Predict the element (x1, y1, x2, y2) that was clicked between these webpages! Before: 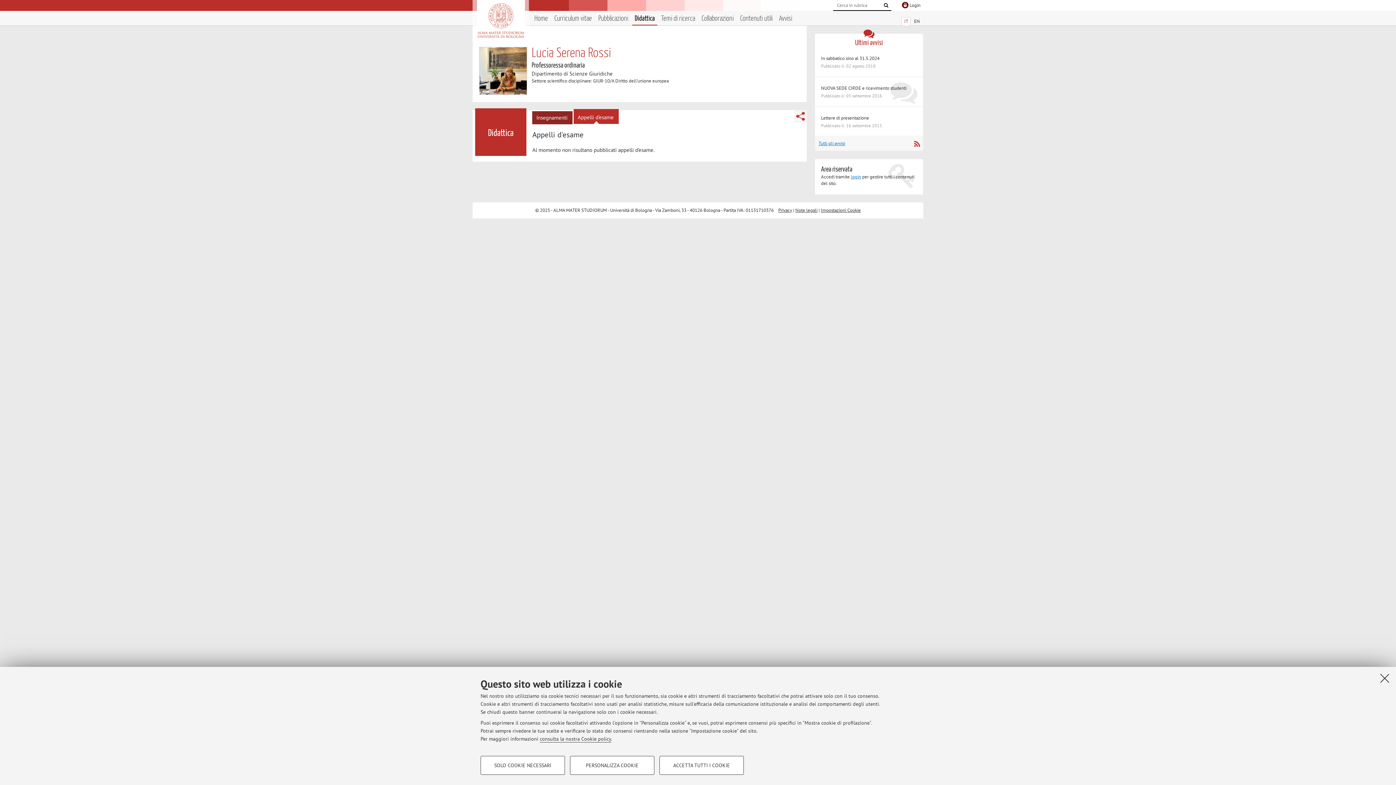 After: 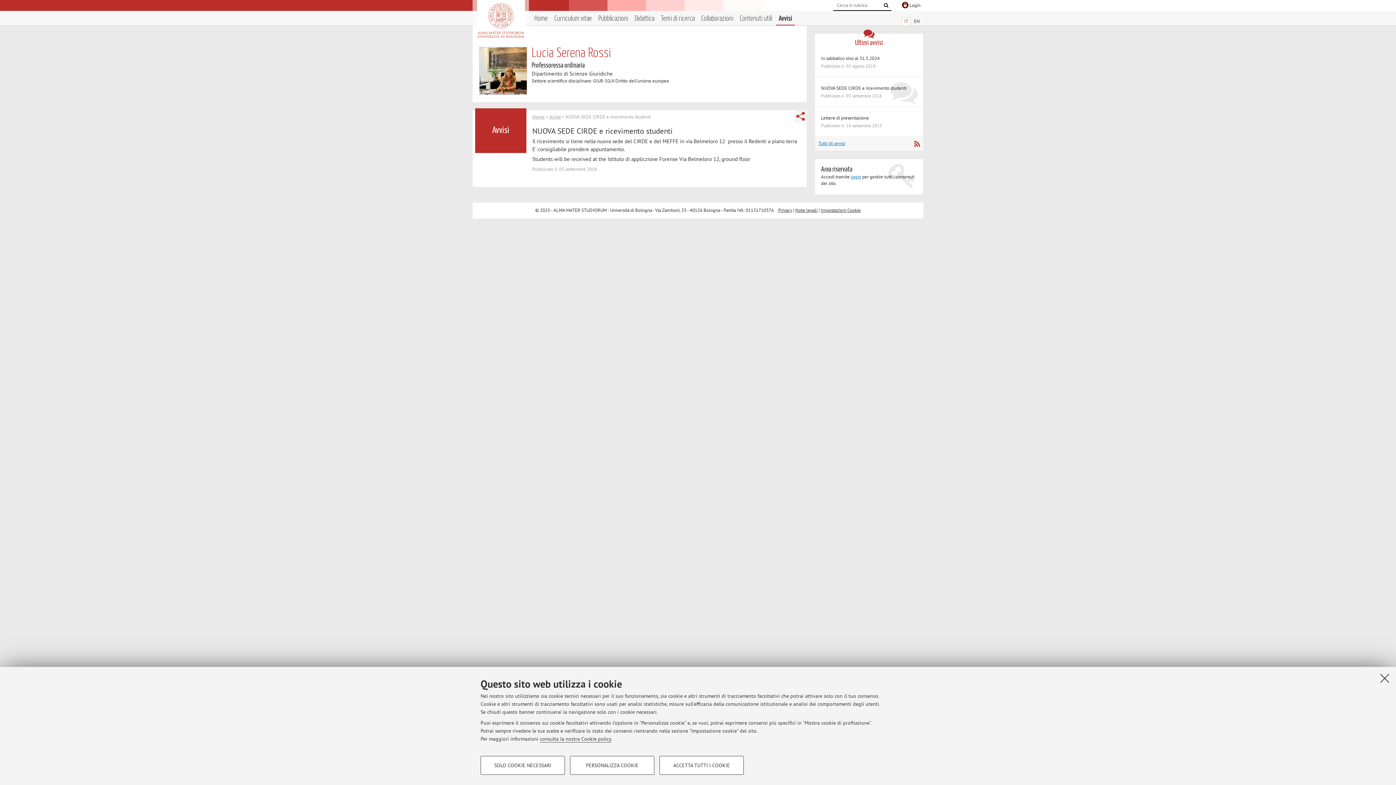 Action: label: NUOVA SEDE CIRDE e ricevimento studenti

Pubblicato il: 05 settembre 2016 bbox: (815, 77, 923, 106)